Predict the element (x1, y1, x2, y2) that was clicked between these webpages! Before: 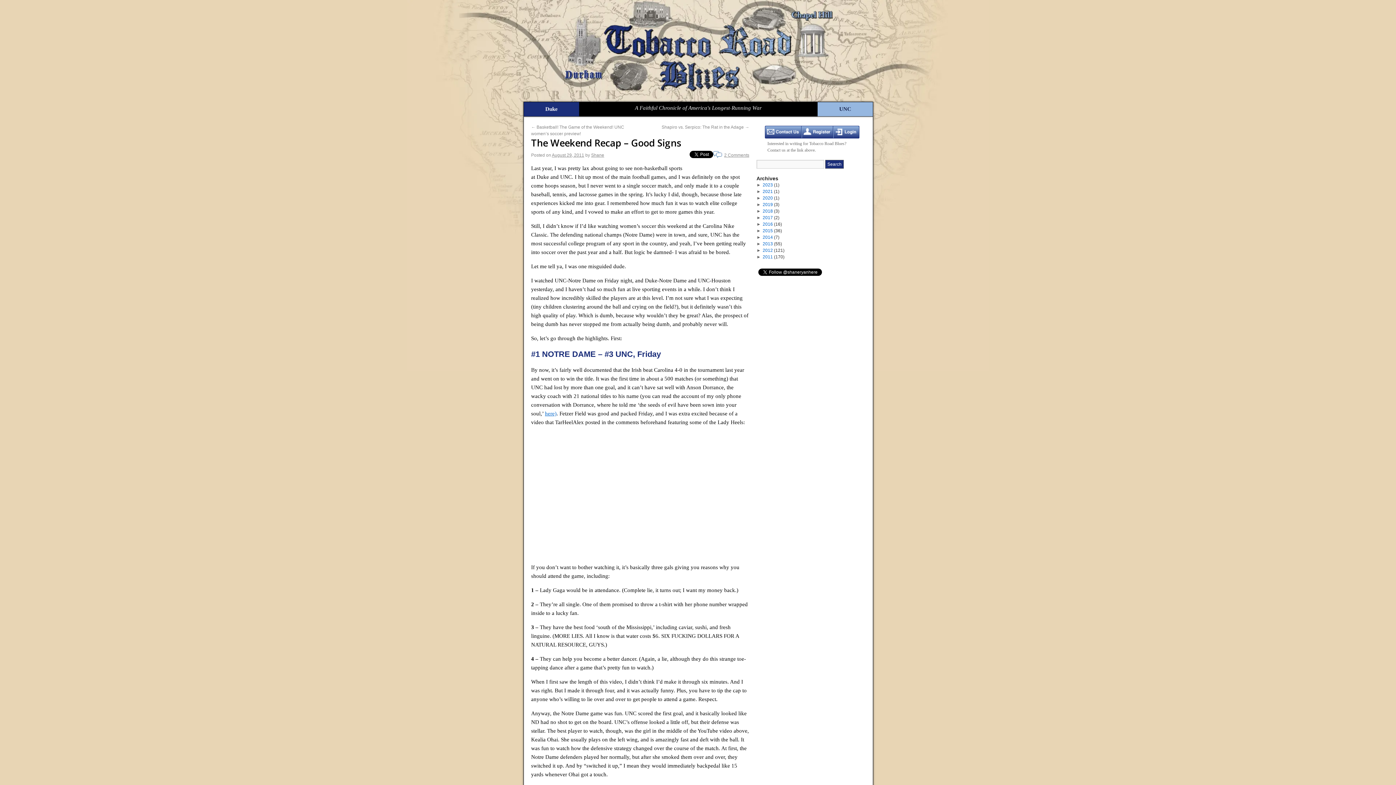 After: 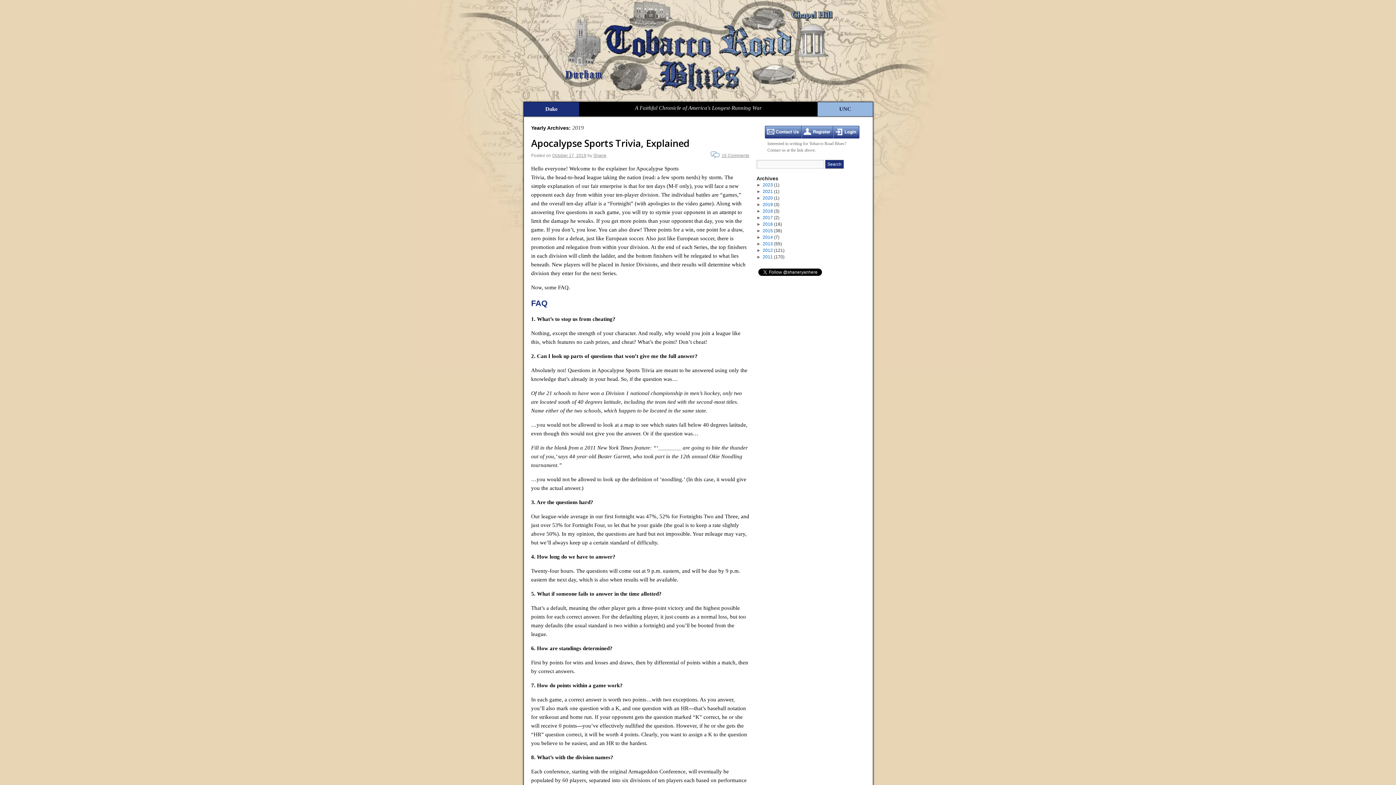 Action: bbox: (762, 202, 779, 207) label: 2019 (3)